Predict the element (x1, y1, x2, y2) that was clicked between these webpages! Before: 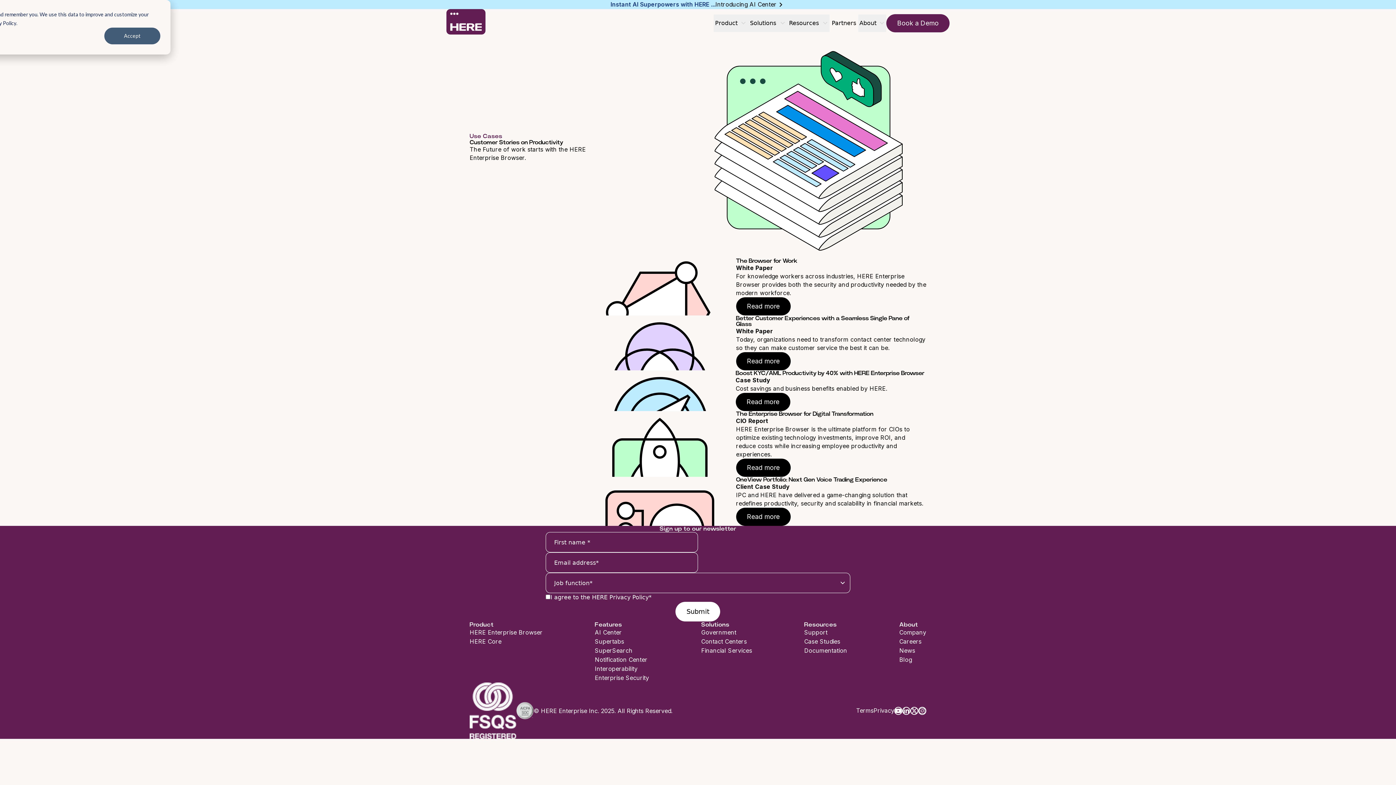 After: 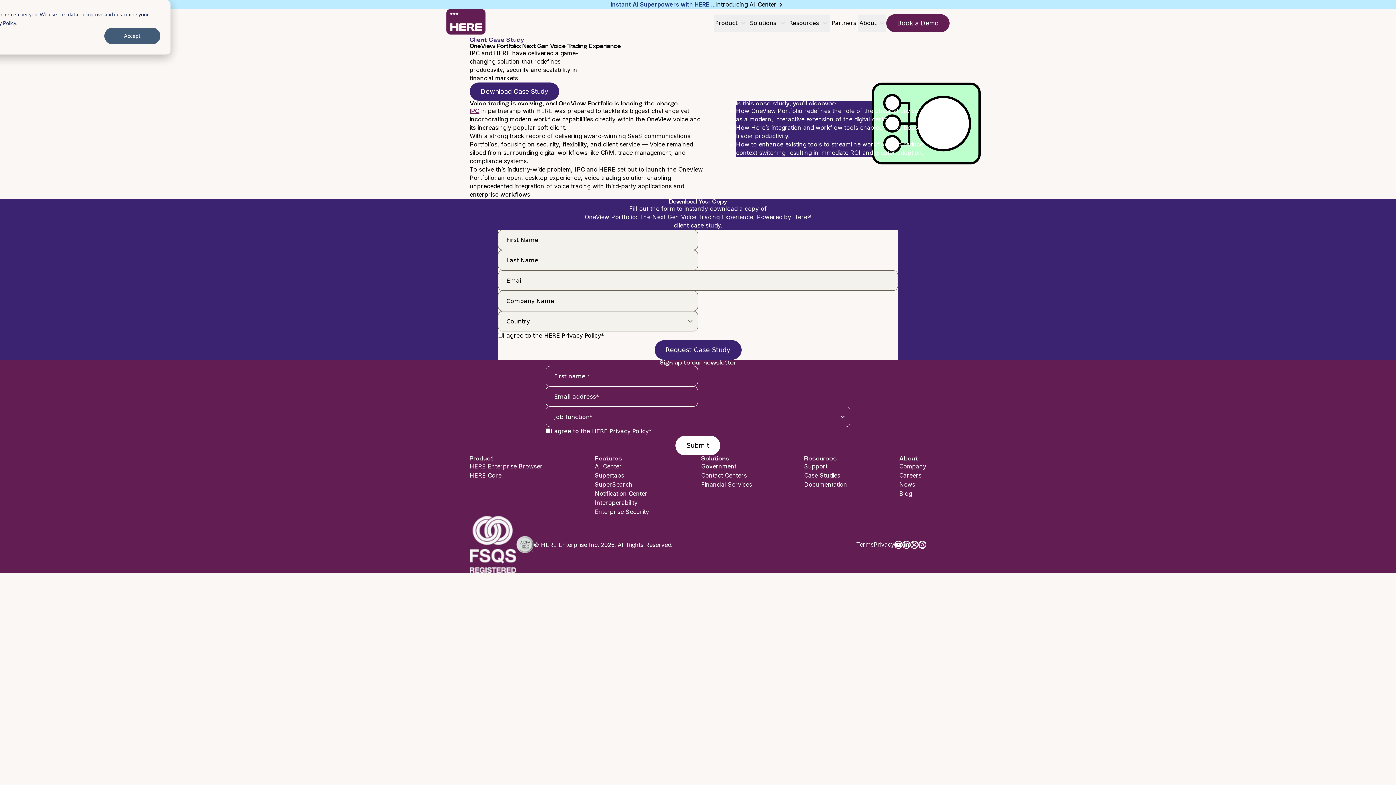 Action: label: Read more bbox: (736, 508, 790, 526)